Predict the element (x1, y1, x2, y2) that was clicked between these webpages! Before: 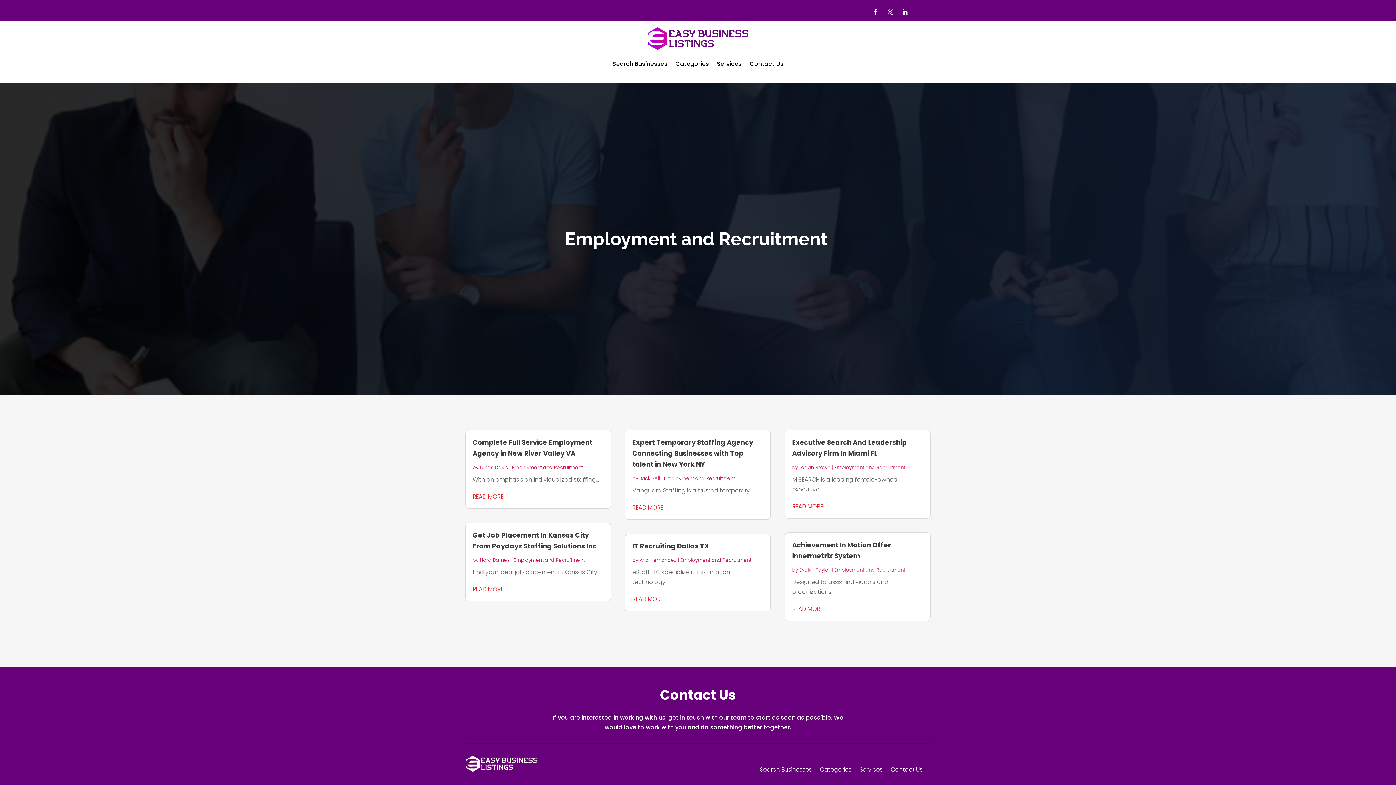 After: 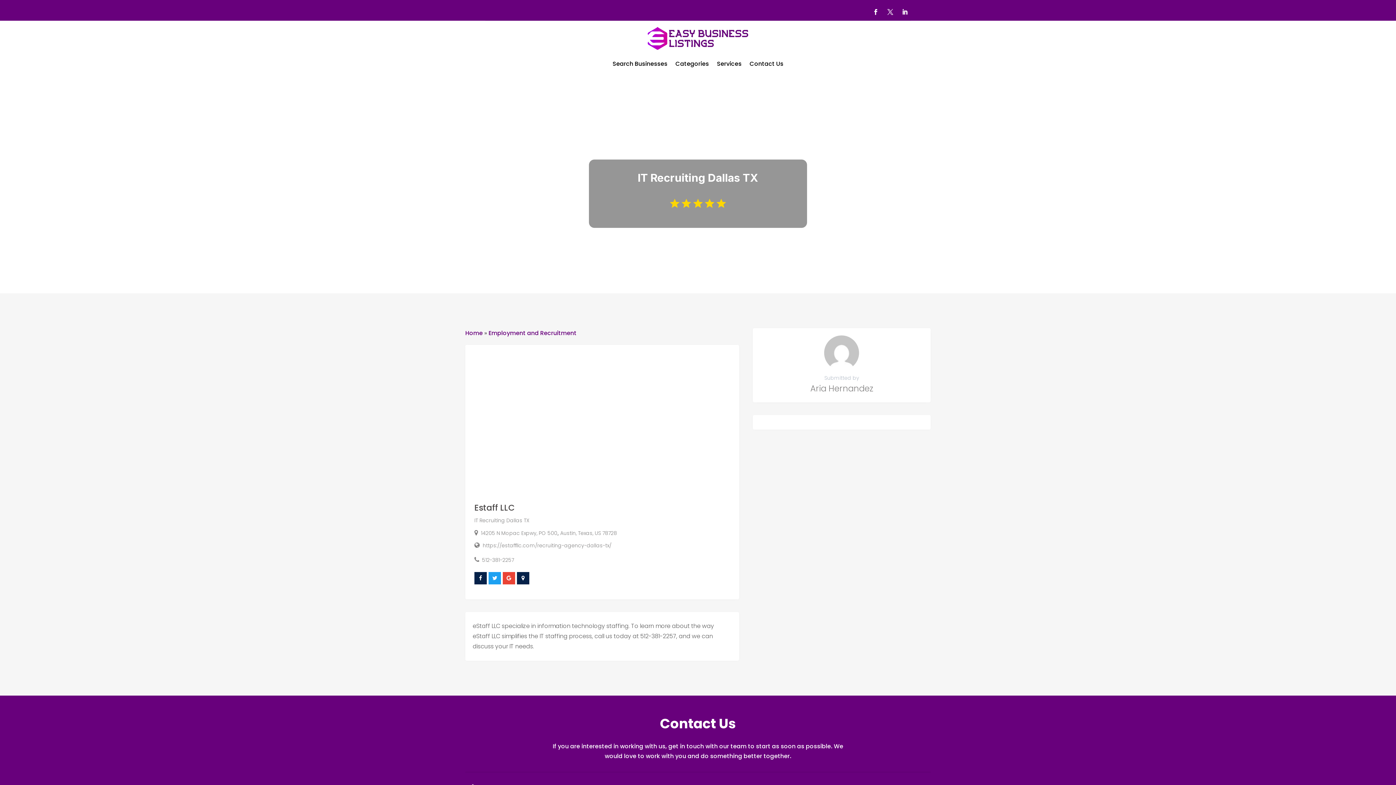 Action: label: READ MORE bbox: (632, 594, 763, 604)